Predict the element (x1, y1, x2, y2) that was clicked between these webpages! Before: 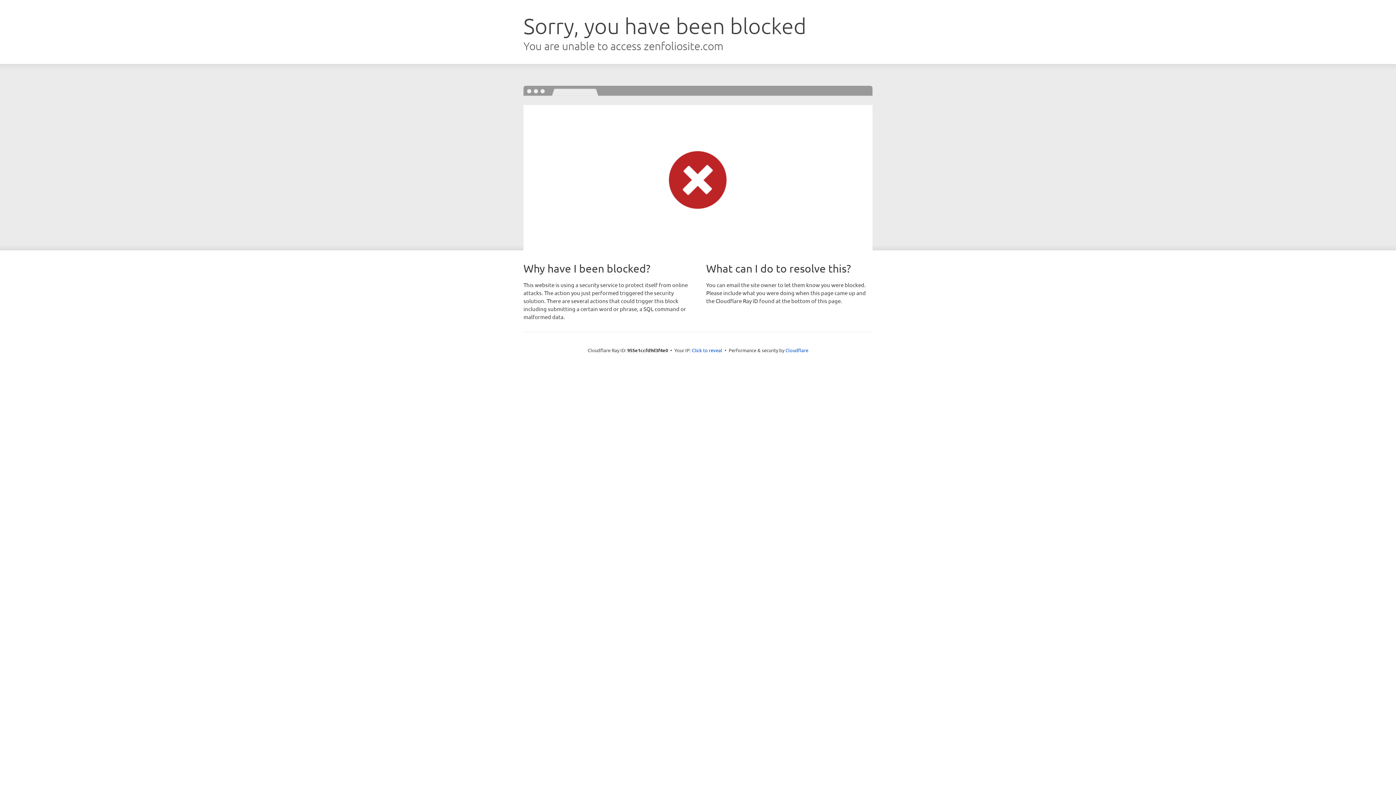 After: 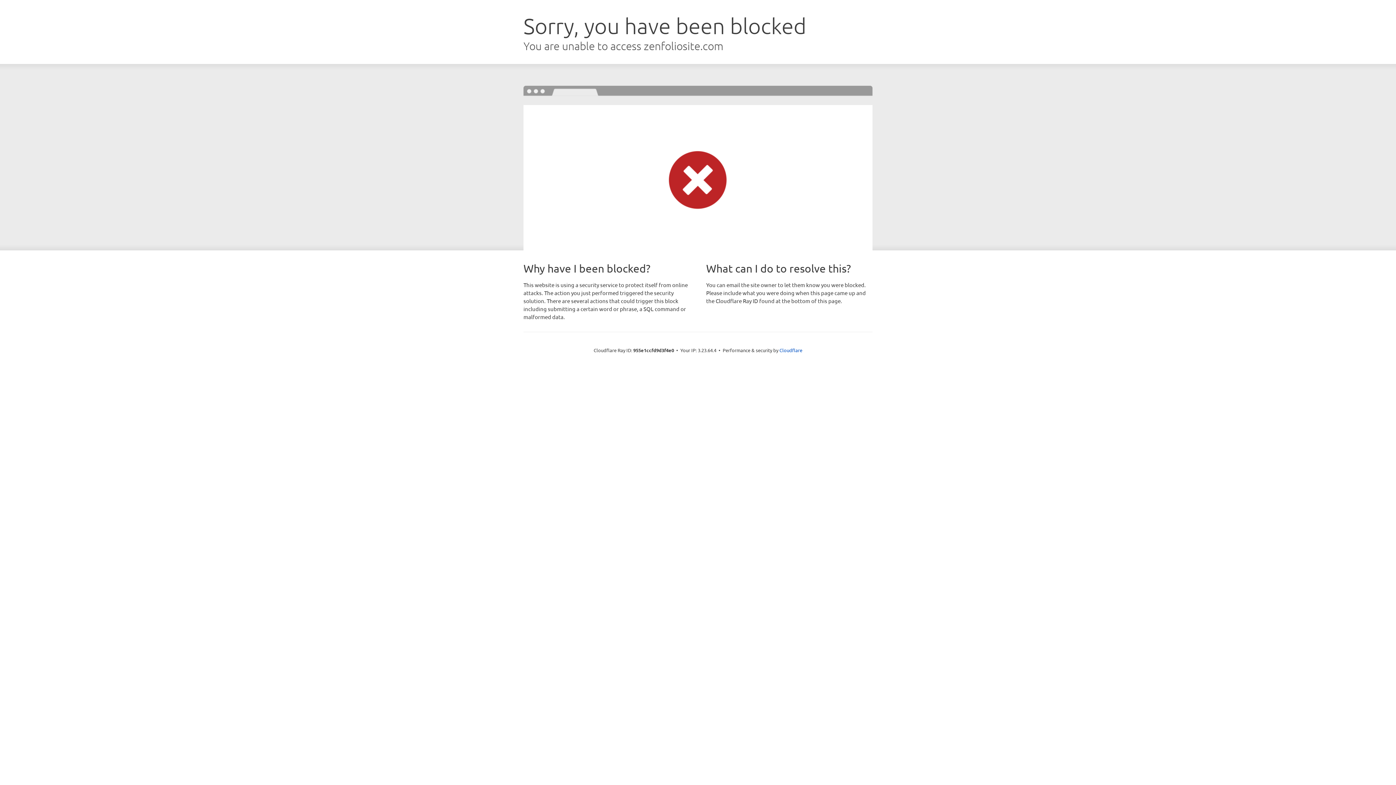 Action: label: Click to reveal bbox: (692, 346, 722, 353)